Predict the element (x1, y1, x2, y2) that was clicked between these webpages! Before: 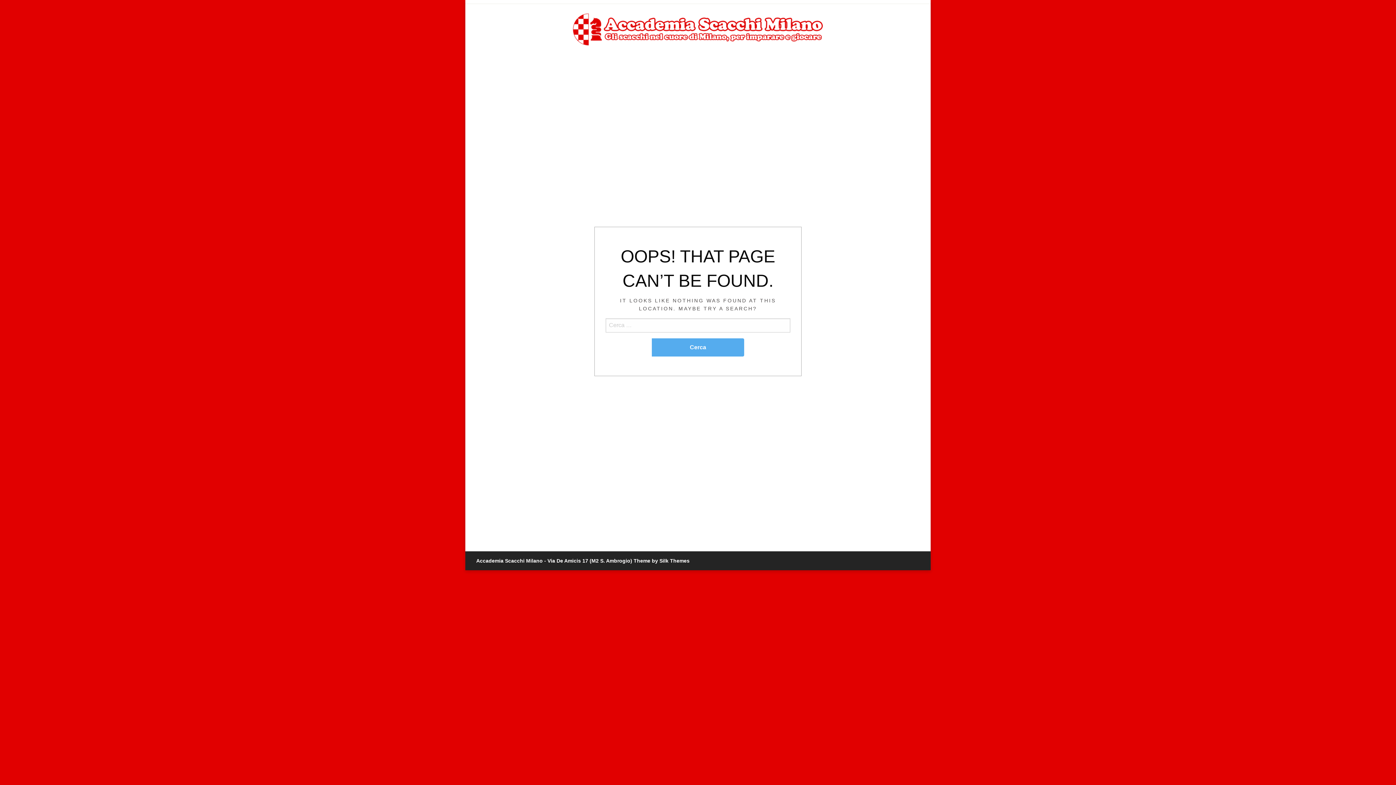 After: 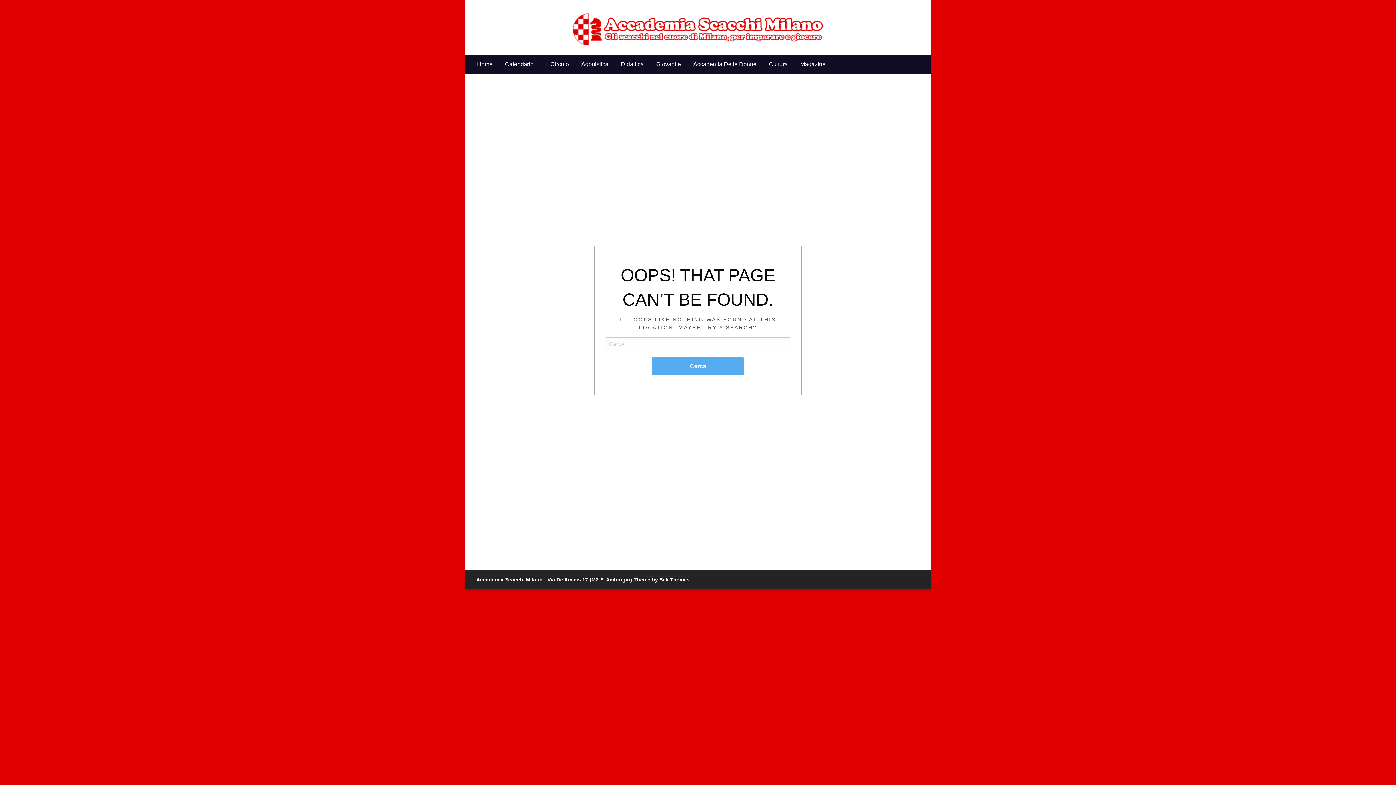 Action: bbox: (633, 558, 689, 564) label: Theme by Silk Themes